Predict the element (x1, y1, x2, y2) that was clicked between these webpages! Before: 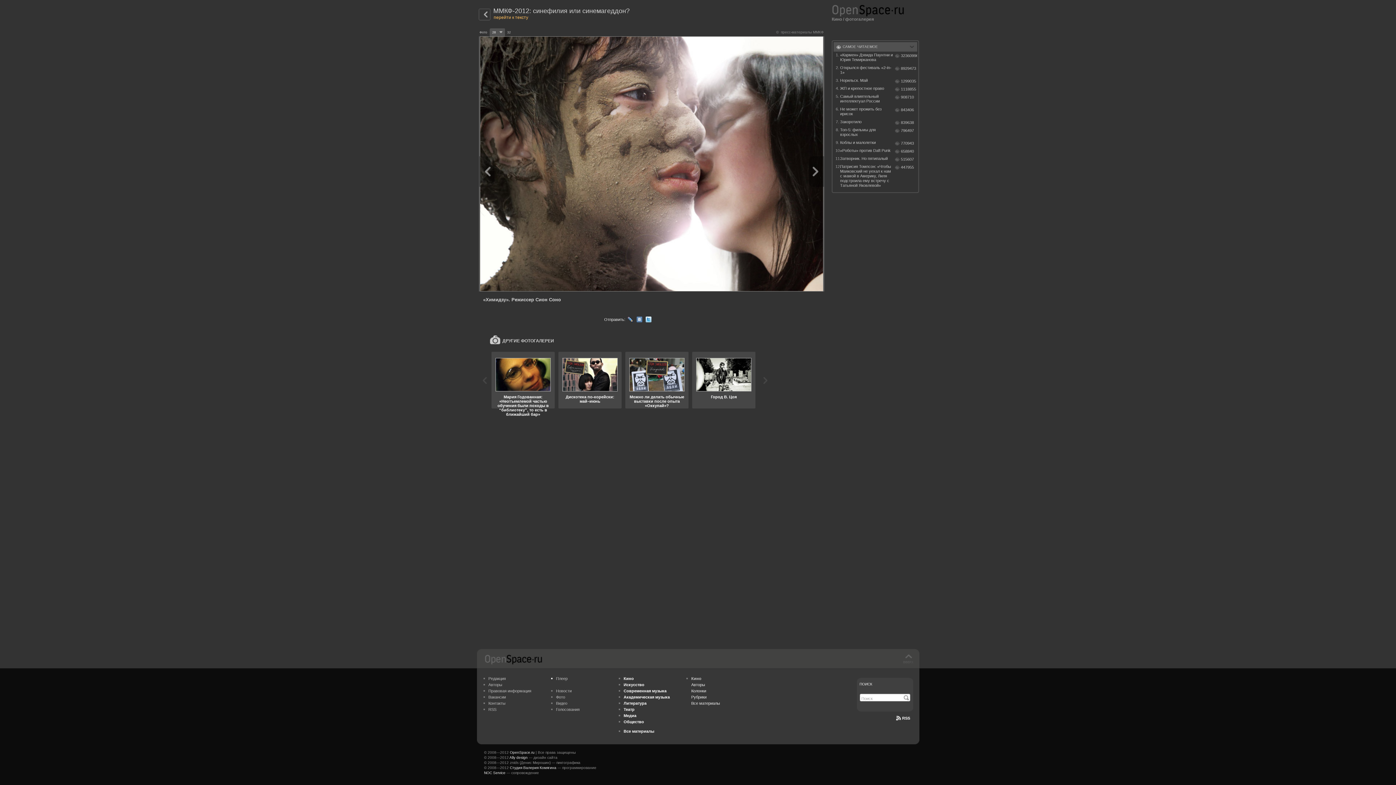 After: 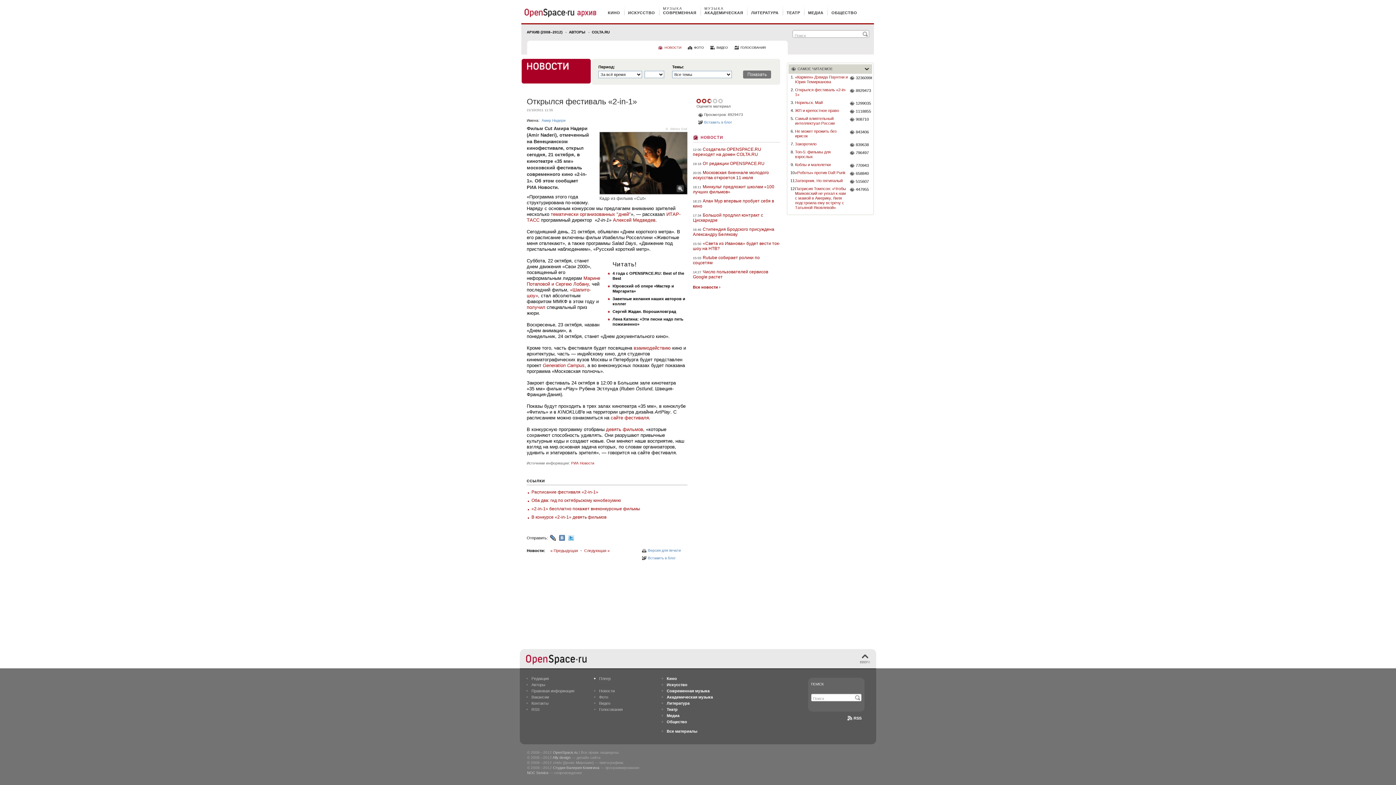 Action: label: 8929473 bbox: (895, 66, 917, 70)